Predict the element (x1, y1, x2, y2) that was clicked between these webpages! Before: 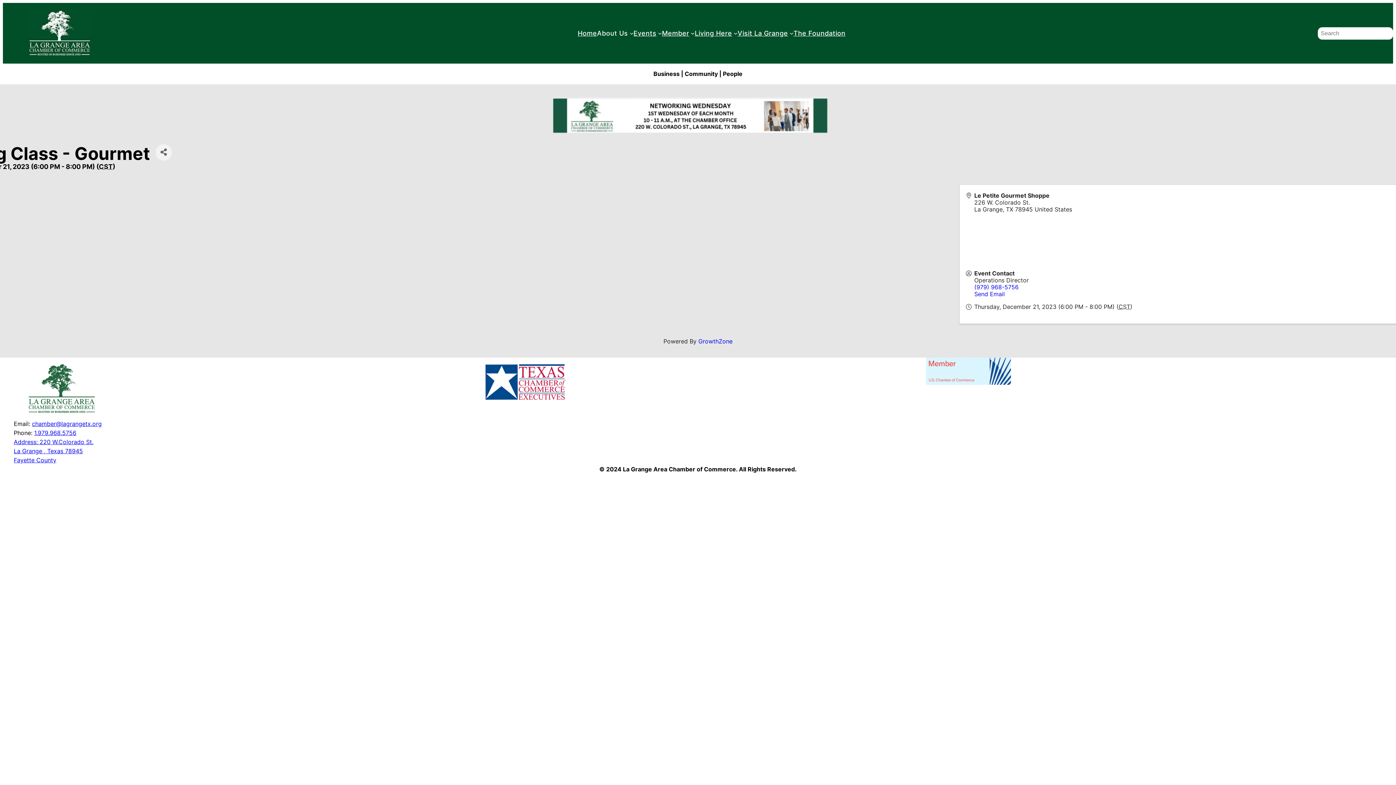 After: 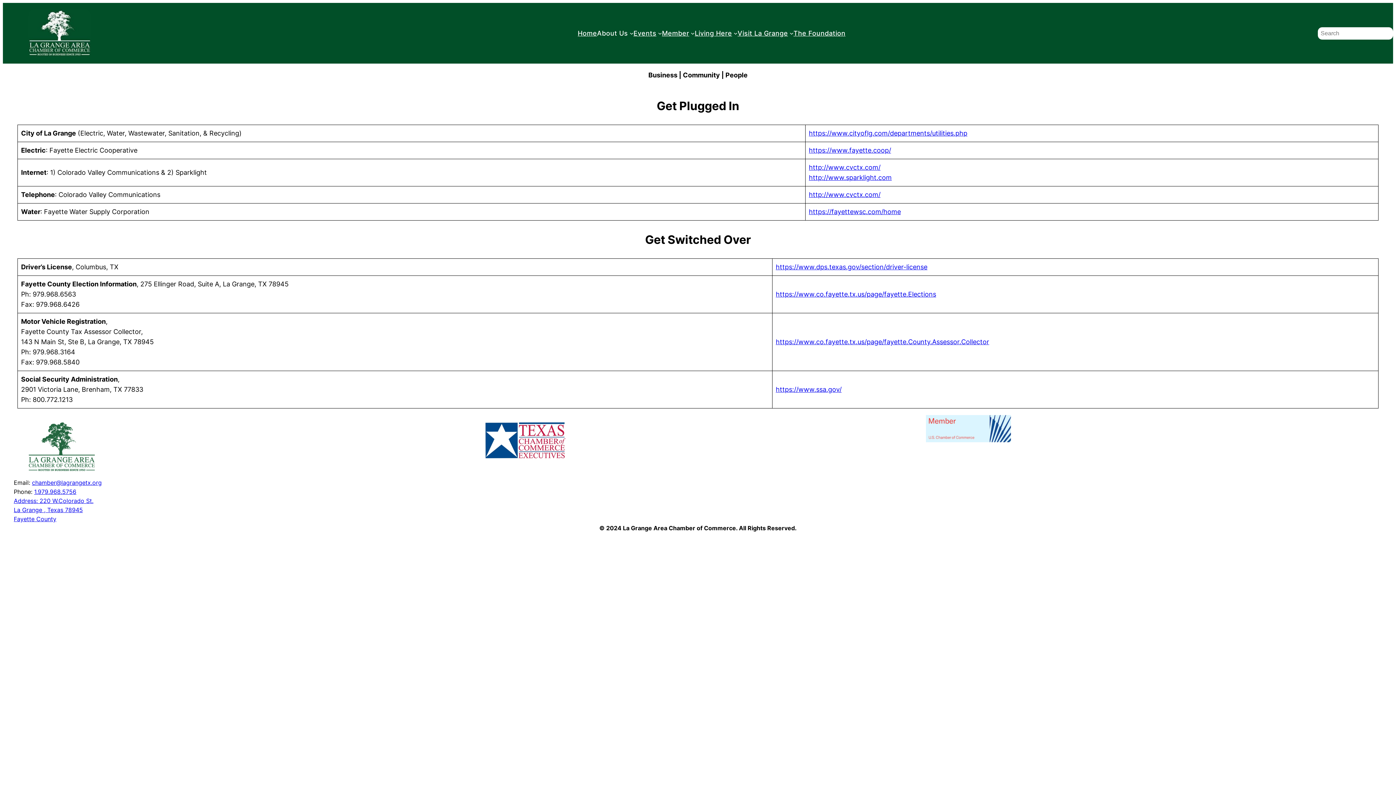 Action: bbox: (694, 27, 732, 39) label: Living Here